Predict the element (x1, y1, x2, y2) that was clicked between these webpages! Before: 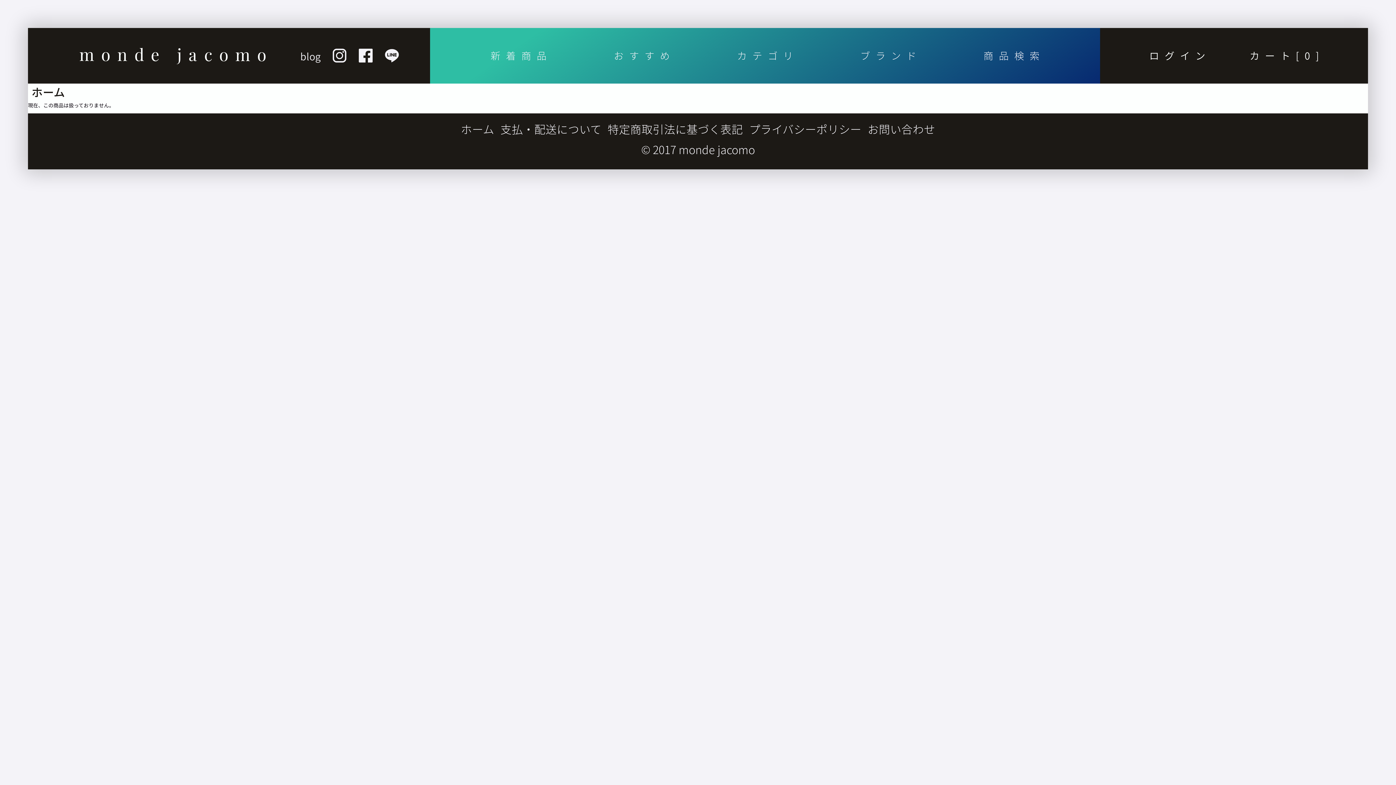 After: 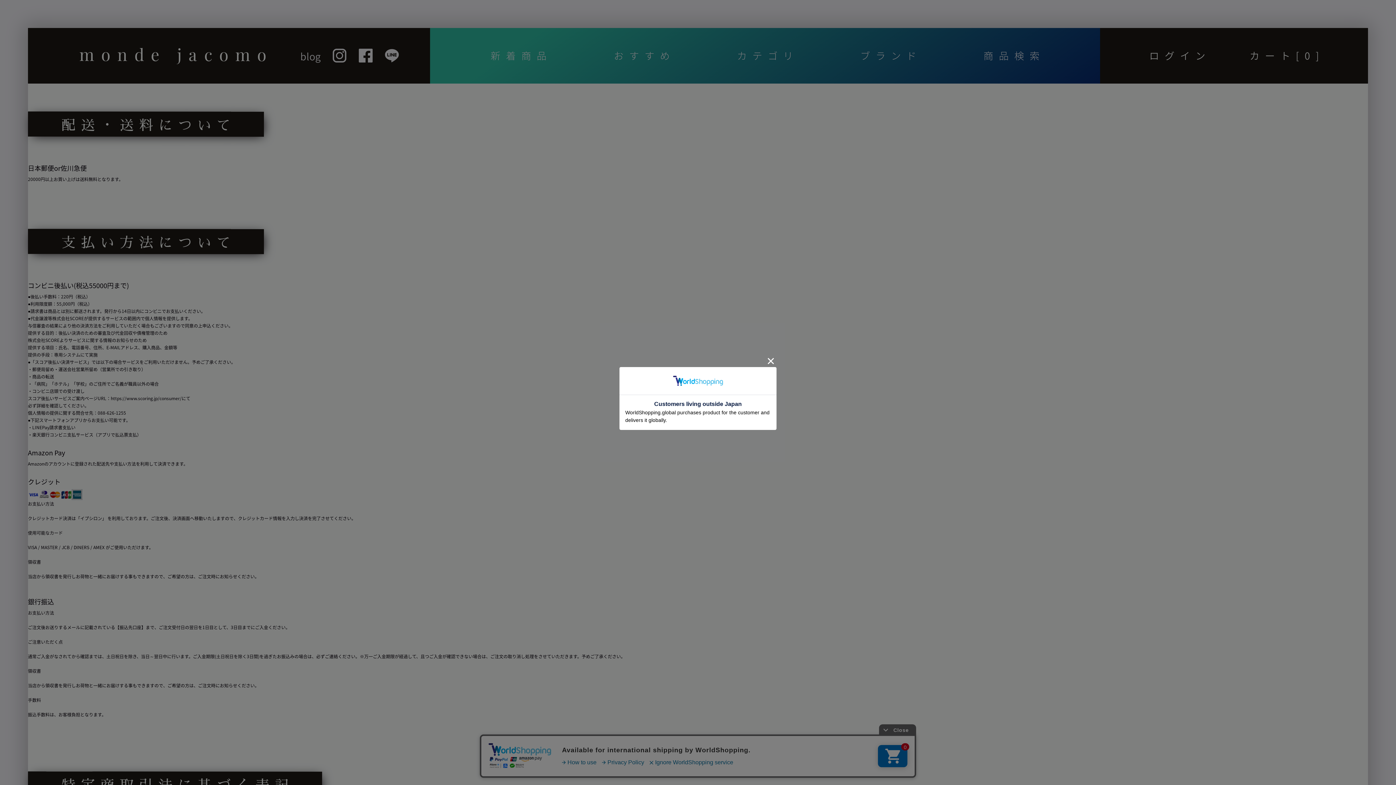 Action: bbox: (500, 120, 601, 137) label: 支払・配送について